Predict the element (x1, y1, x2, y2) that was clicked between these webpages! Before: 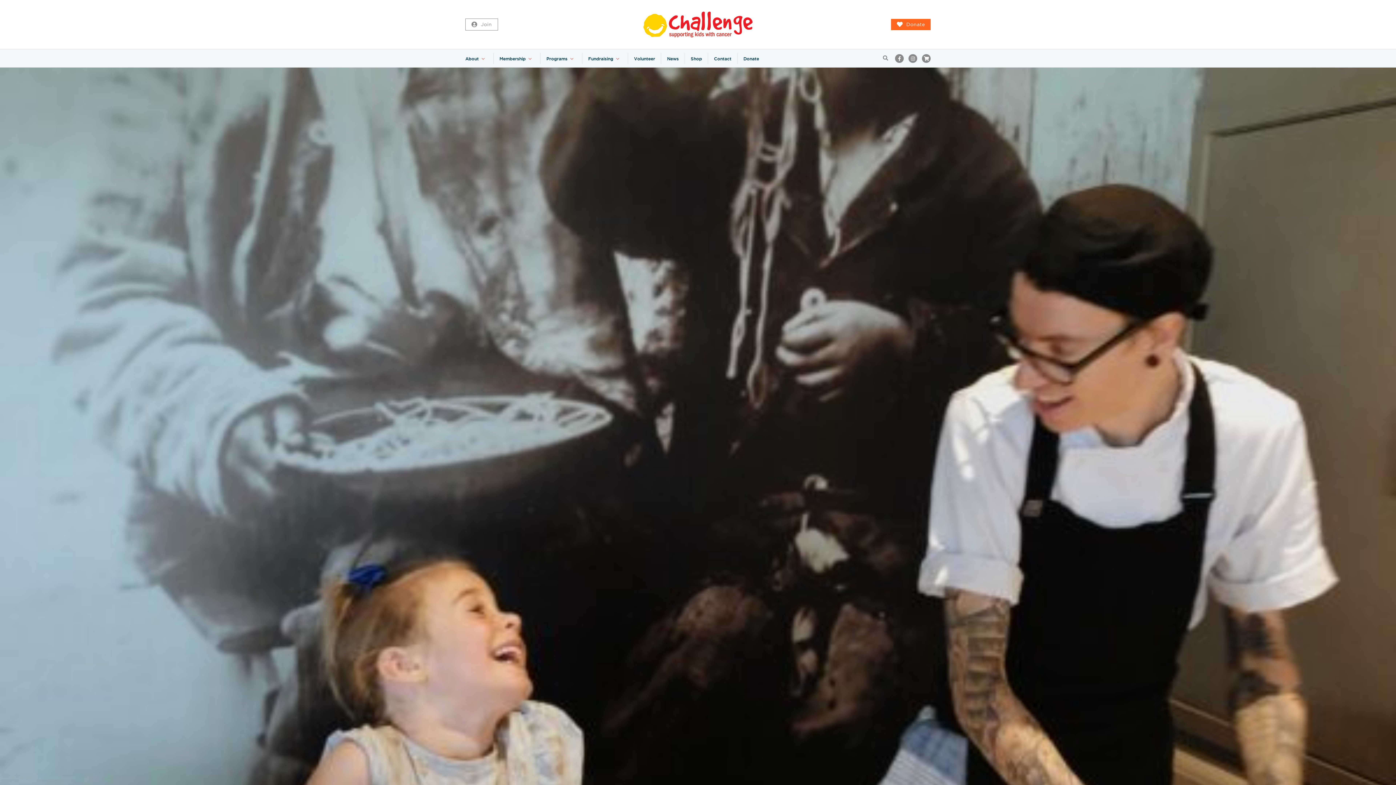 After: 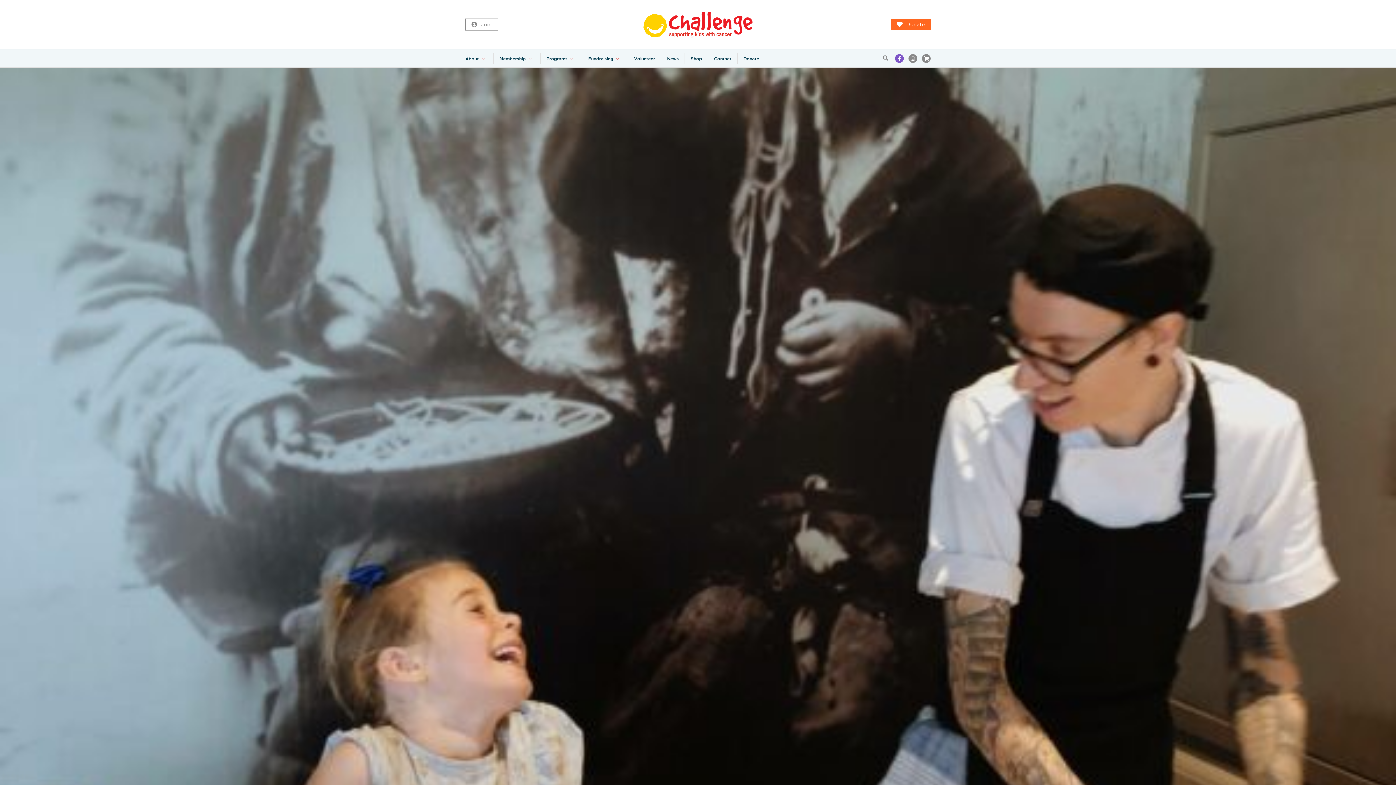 Action: bbox: (895, 54, 904, 62)